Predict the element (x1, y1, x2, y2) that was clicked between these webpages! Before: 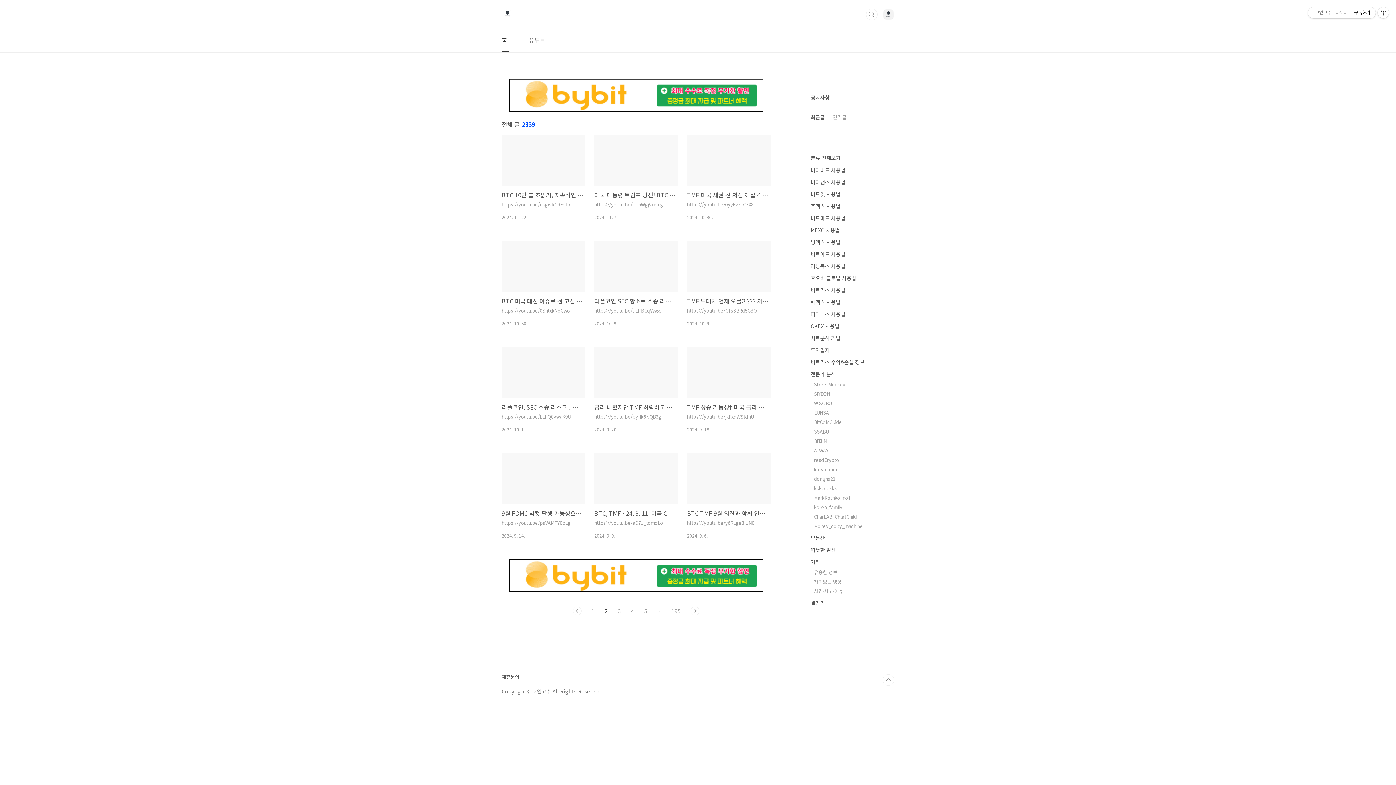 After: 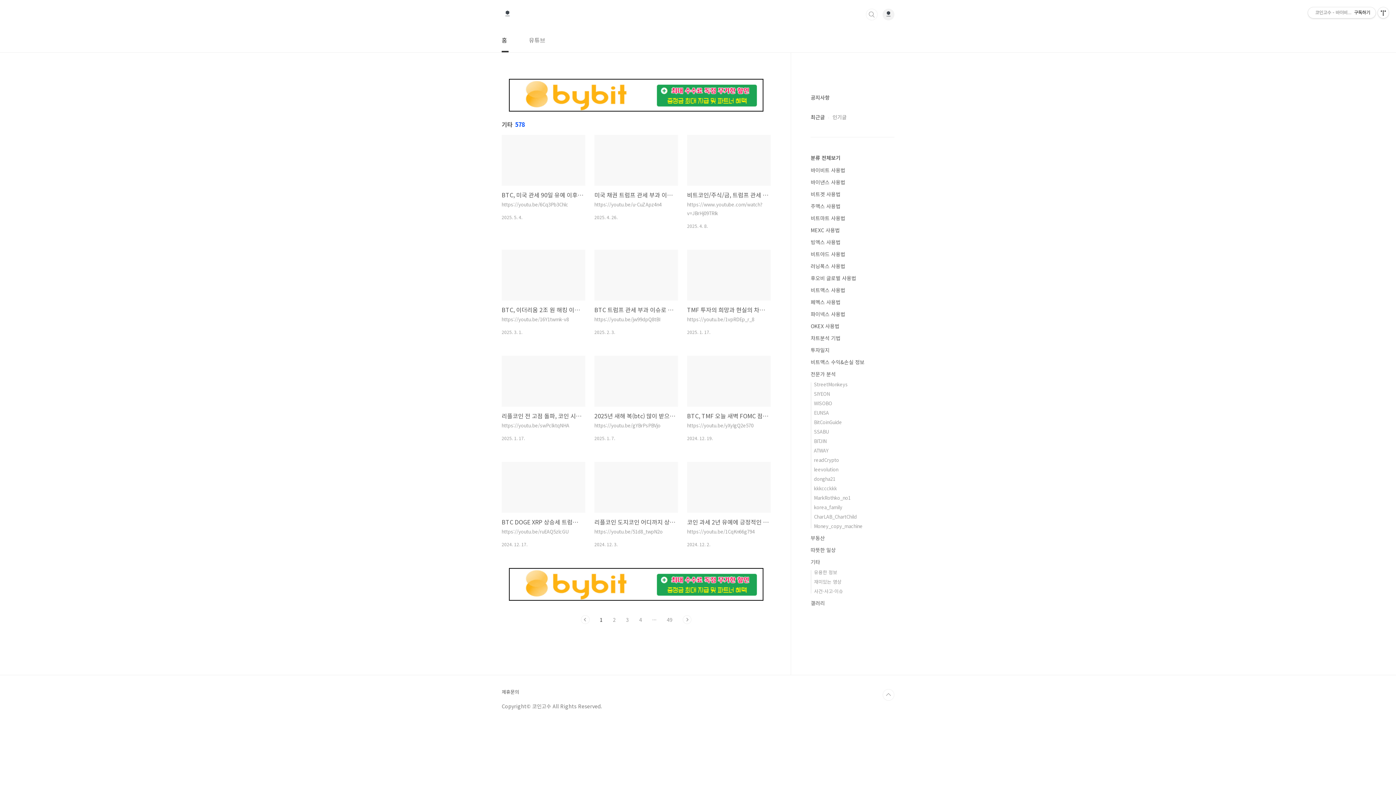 Action: bbox: (810, 558, 820, 565) label: 기타